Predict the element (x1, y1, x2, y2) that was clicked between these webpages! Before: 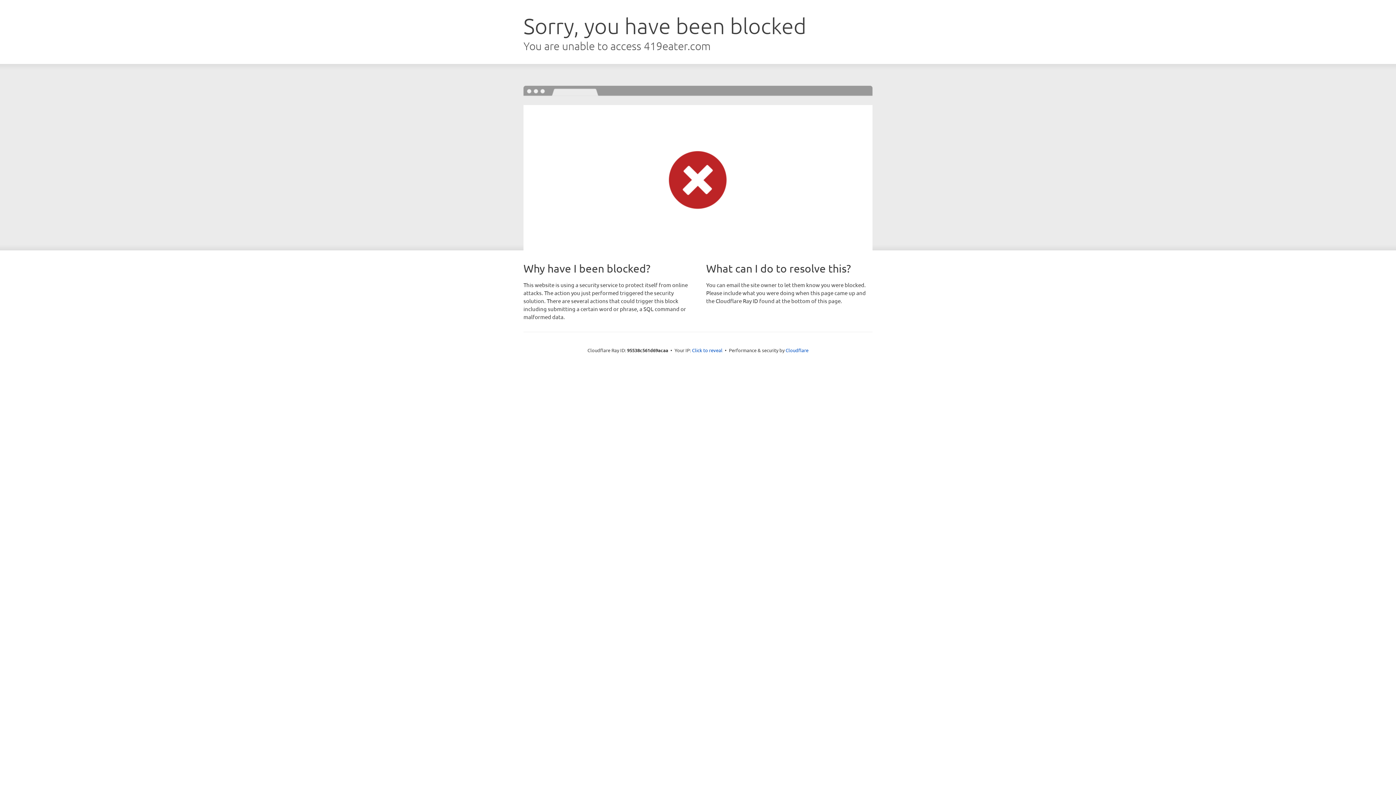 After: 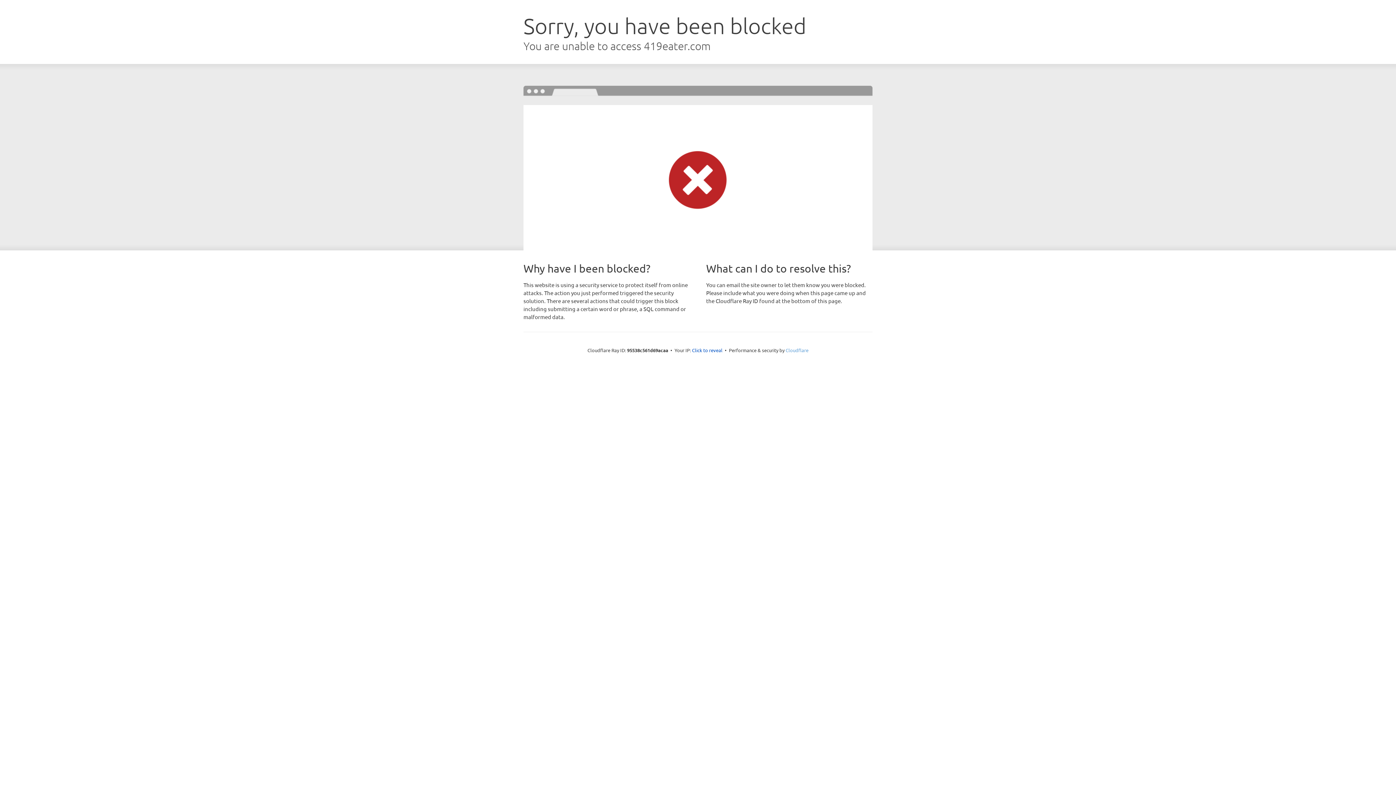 Action: label: Cloudflare bbox: (785, 347, 808, 353)